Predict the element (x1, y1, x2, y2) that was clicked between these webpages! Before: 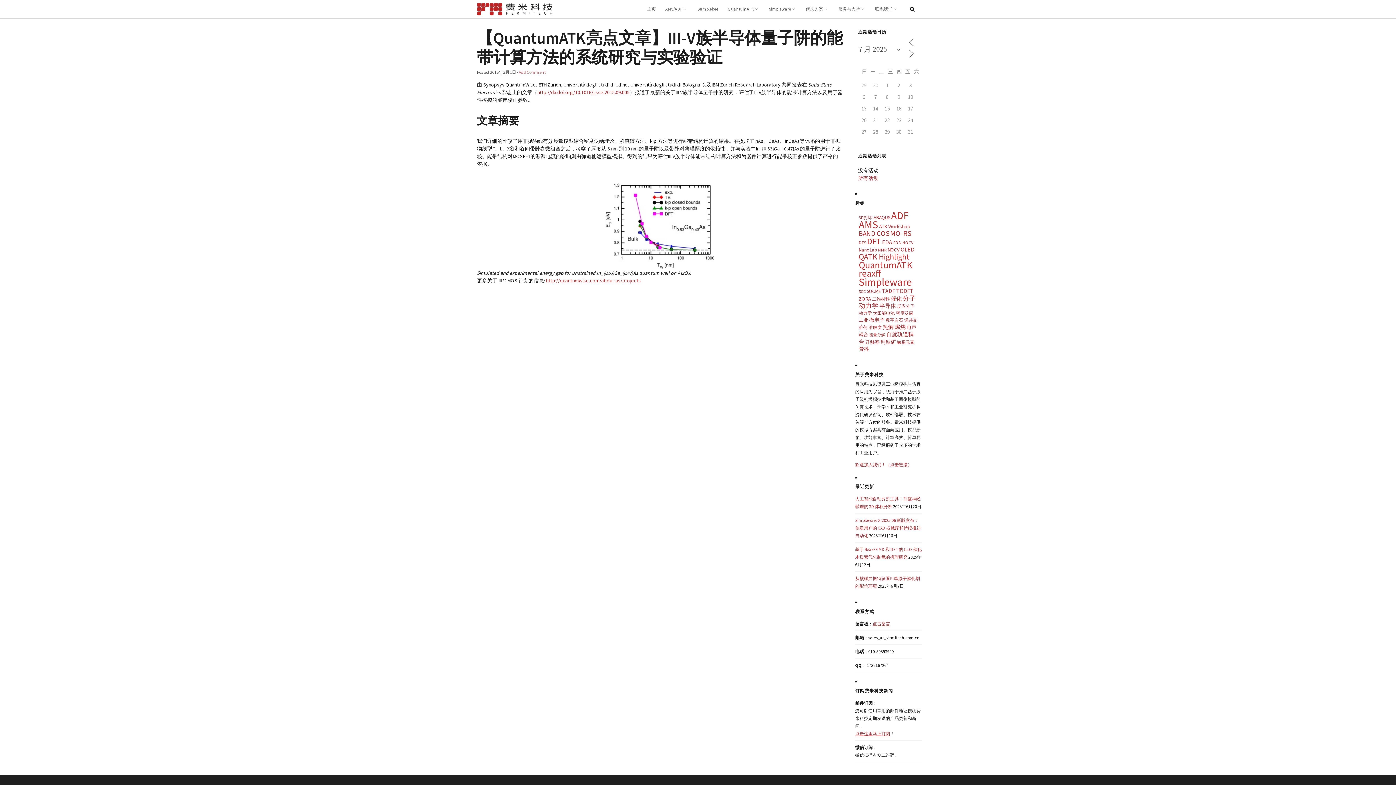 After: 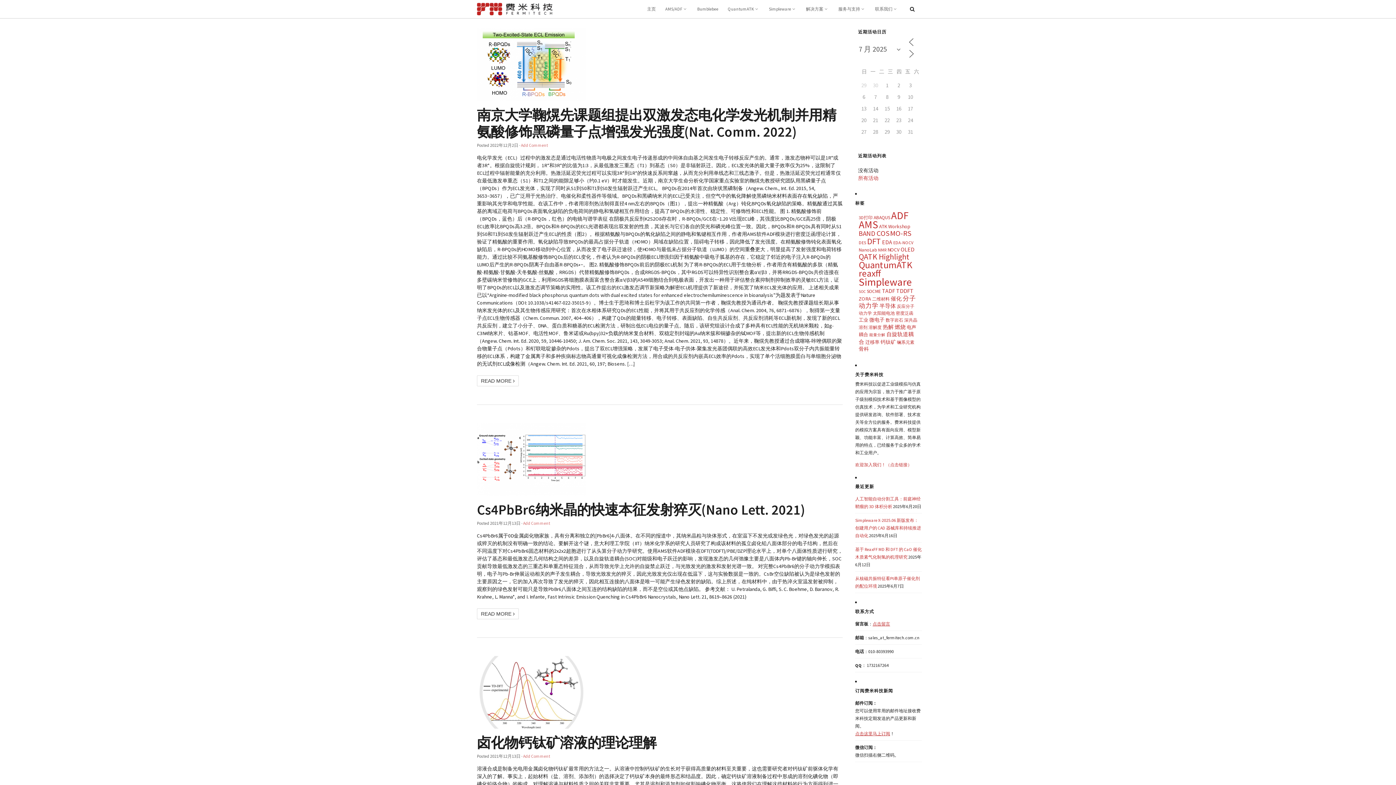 Action: label: TDDFT (10 项) bbox: (896, 287, 913, 294)